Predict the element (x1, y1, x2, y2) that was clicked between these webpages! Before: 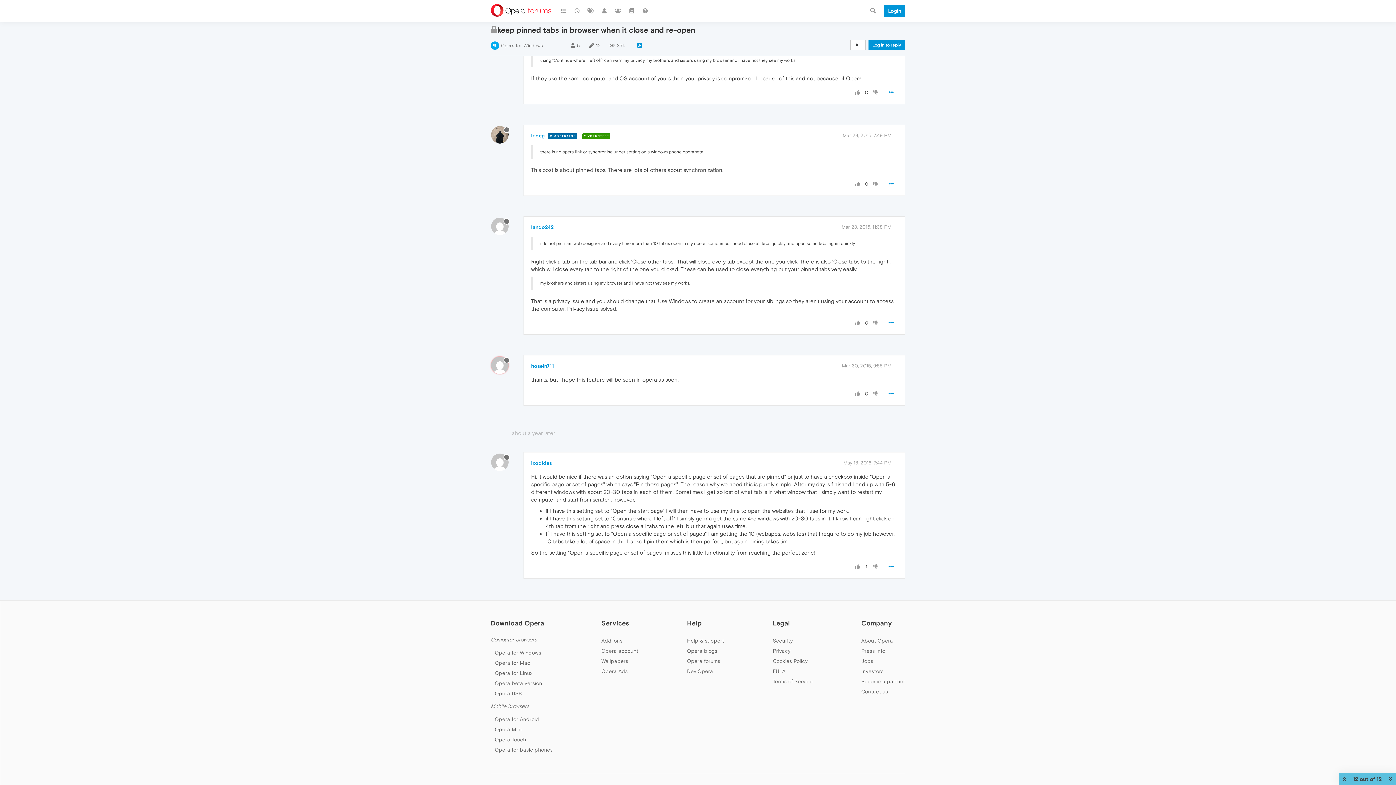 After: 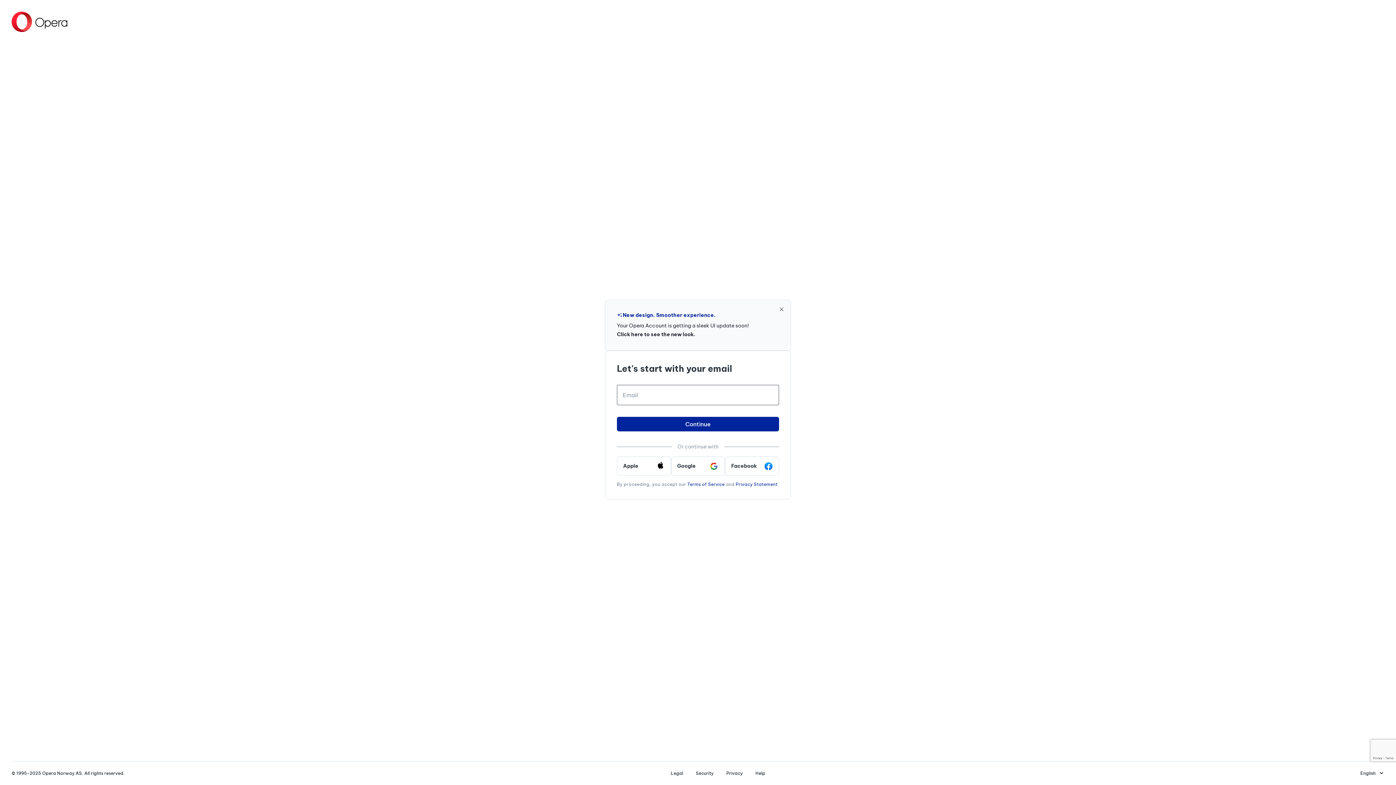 Action: label: Opera account bbox: (601, 648, 638, 654)